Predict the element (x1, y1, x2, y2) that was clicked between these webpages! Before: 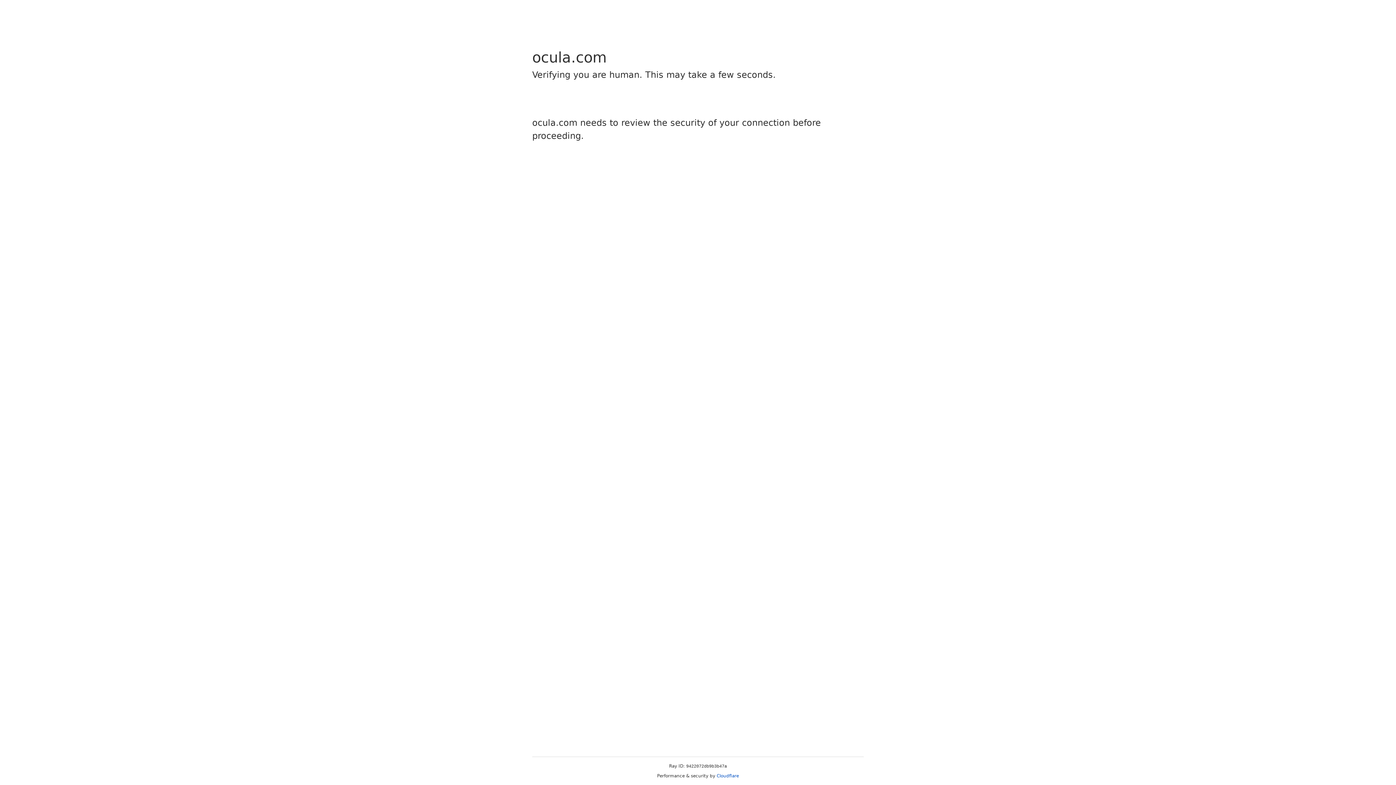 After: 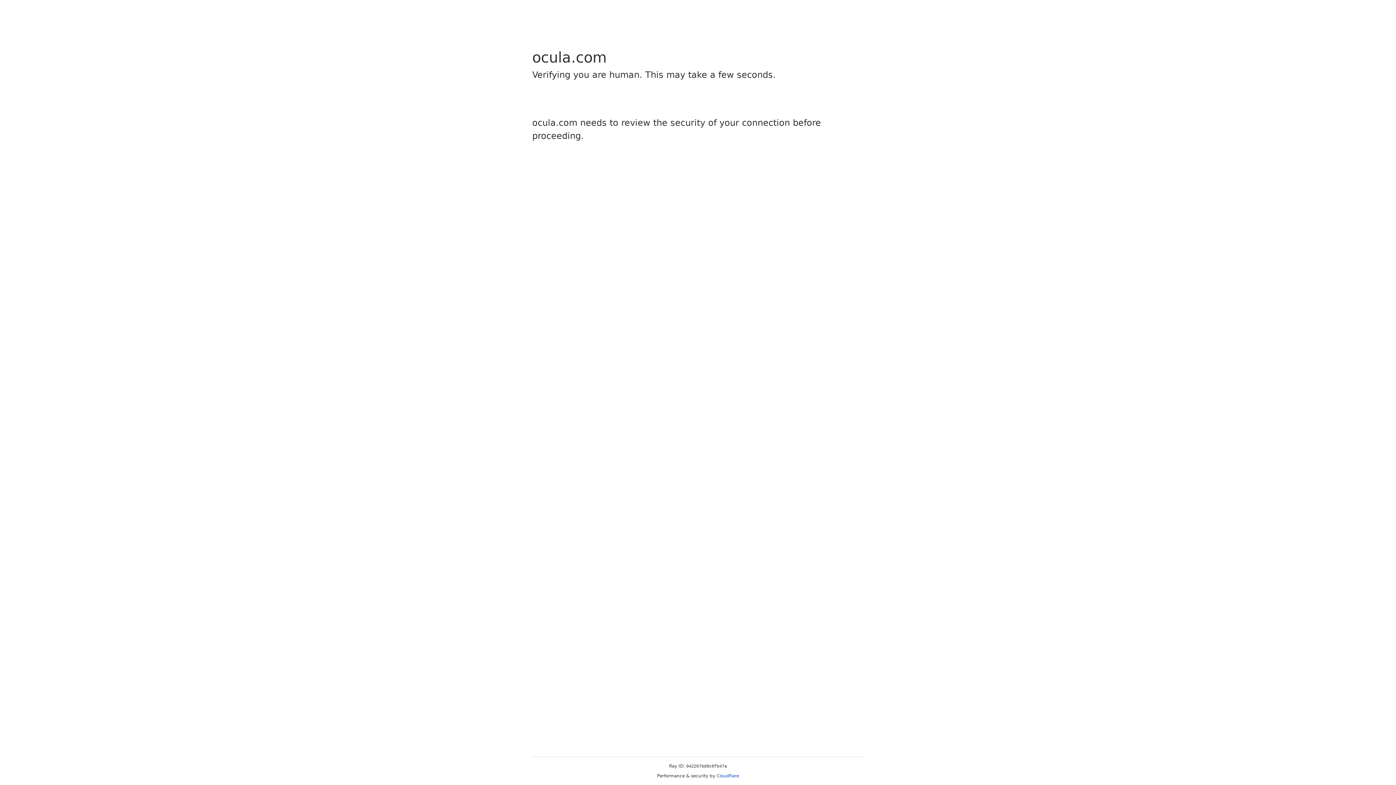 Action: label: Cloudflare bbox: (716, 773, 739, 778)